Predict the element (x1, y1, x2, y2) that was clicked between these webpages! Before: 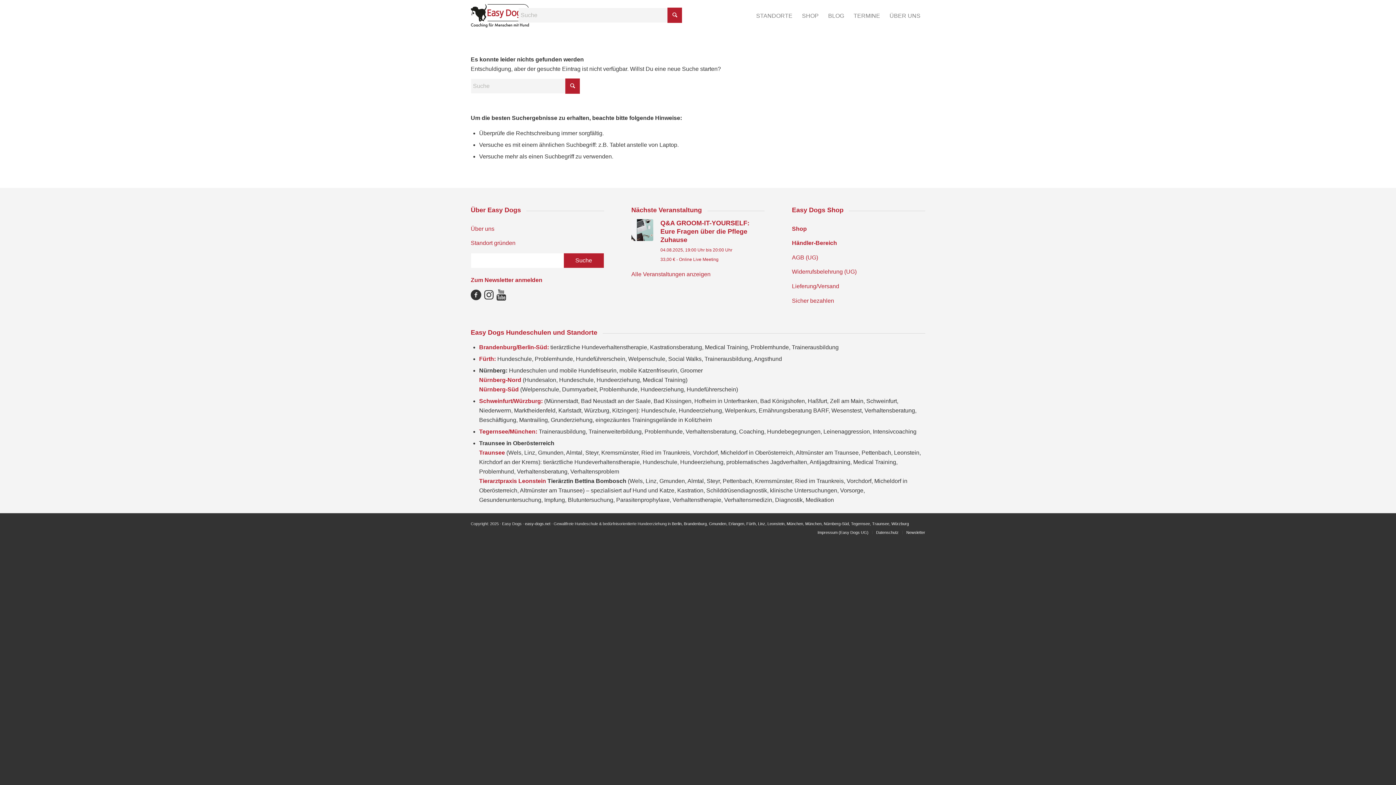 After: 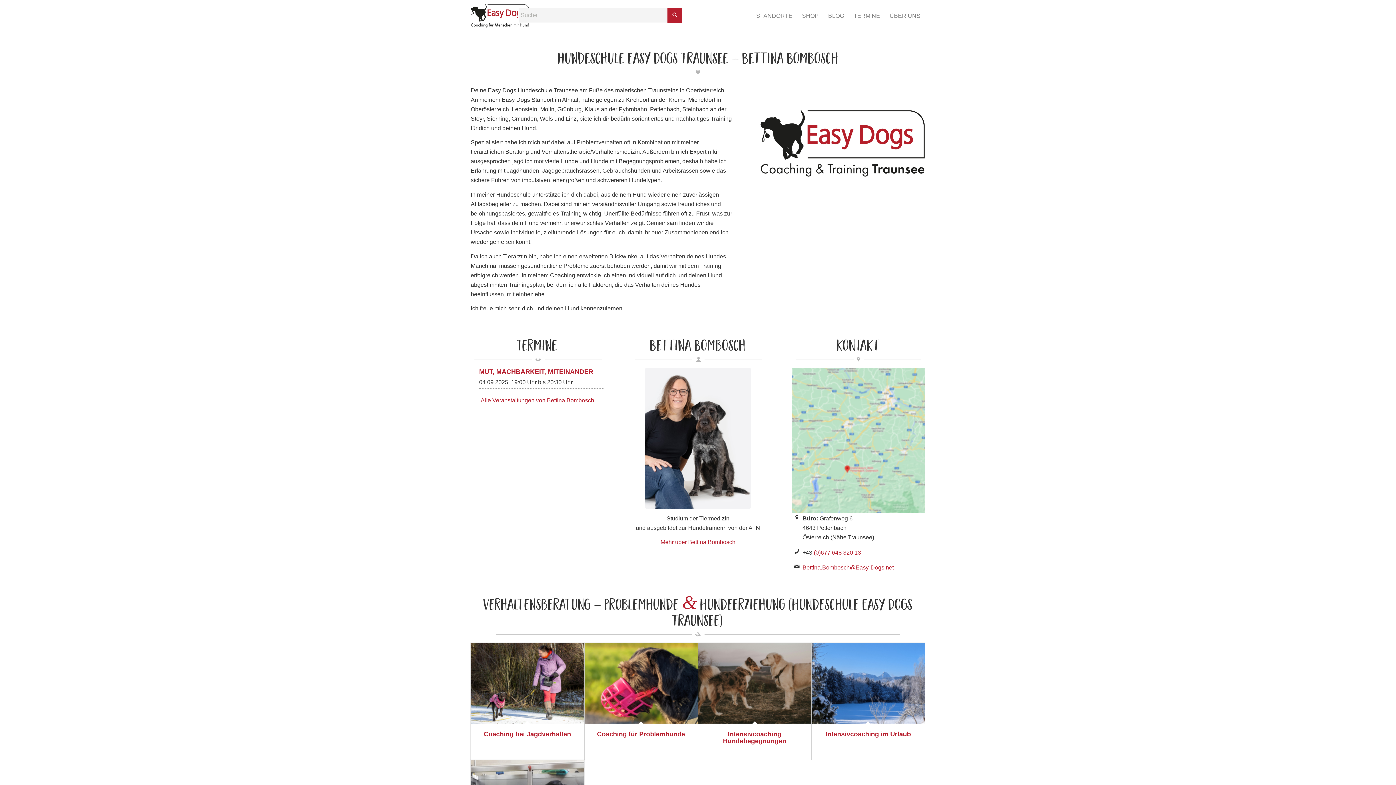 Action: bbox: (767, 521, 784, 526) label: Leonstein